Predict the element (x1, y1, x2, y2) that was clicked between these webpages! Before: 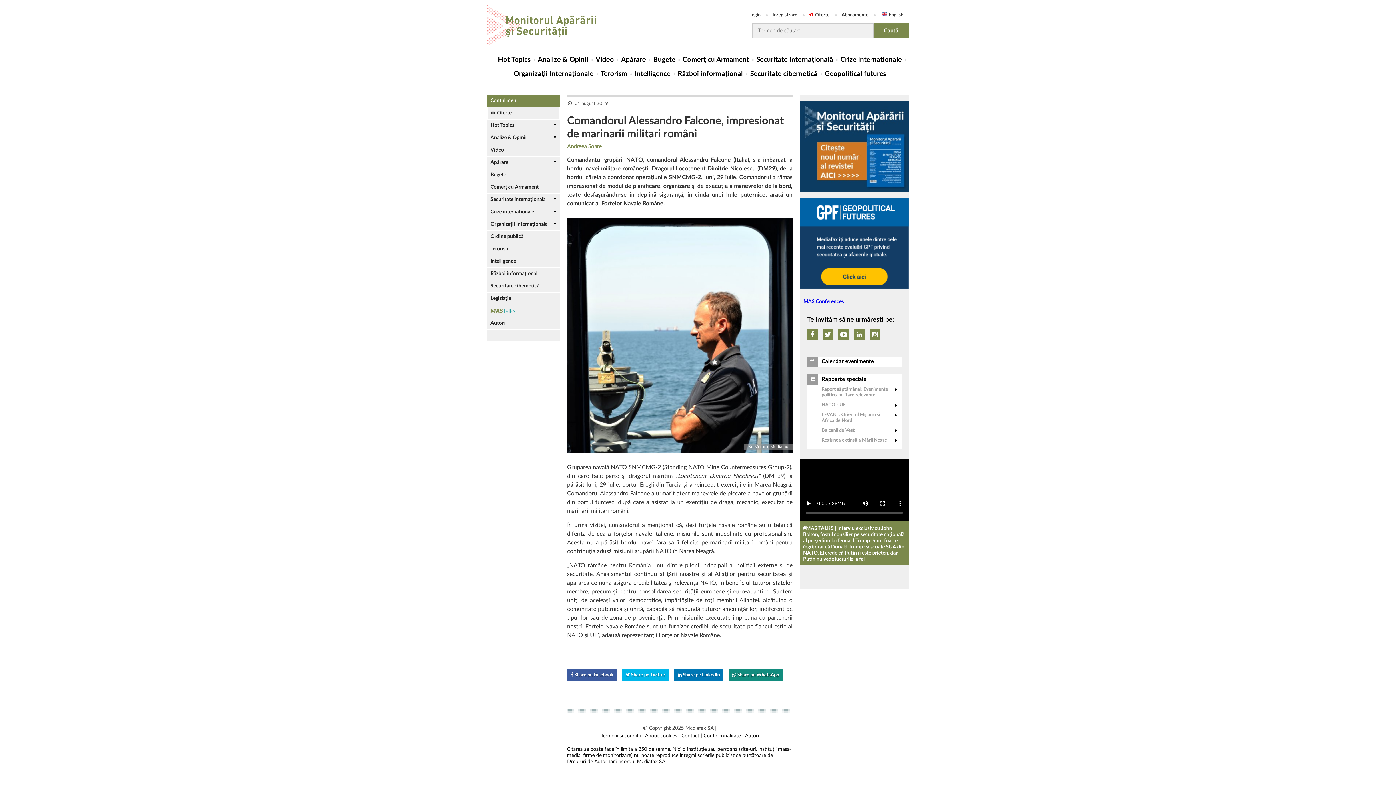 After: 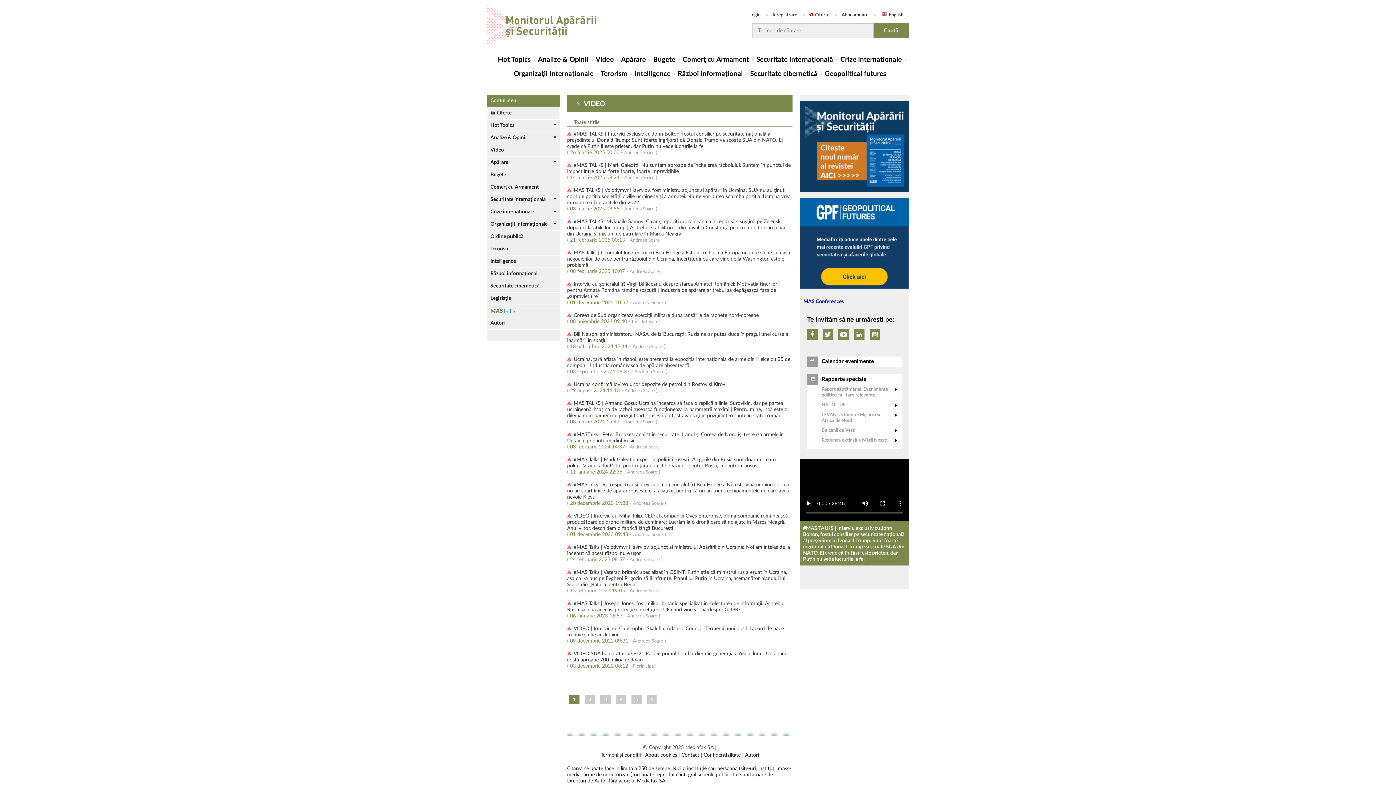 Action: bbox: (592, 52, 616, 66) label: Video